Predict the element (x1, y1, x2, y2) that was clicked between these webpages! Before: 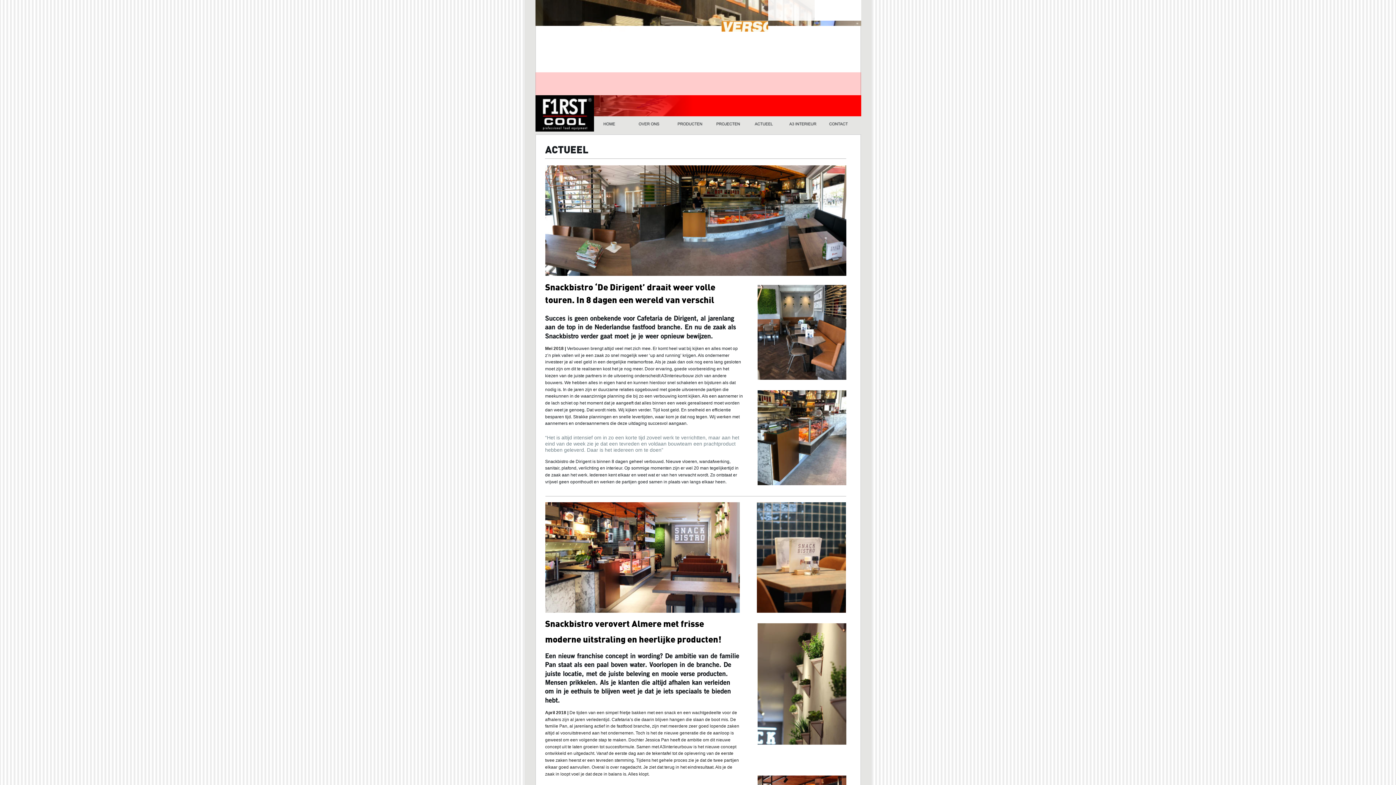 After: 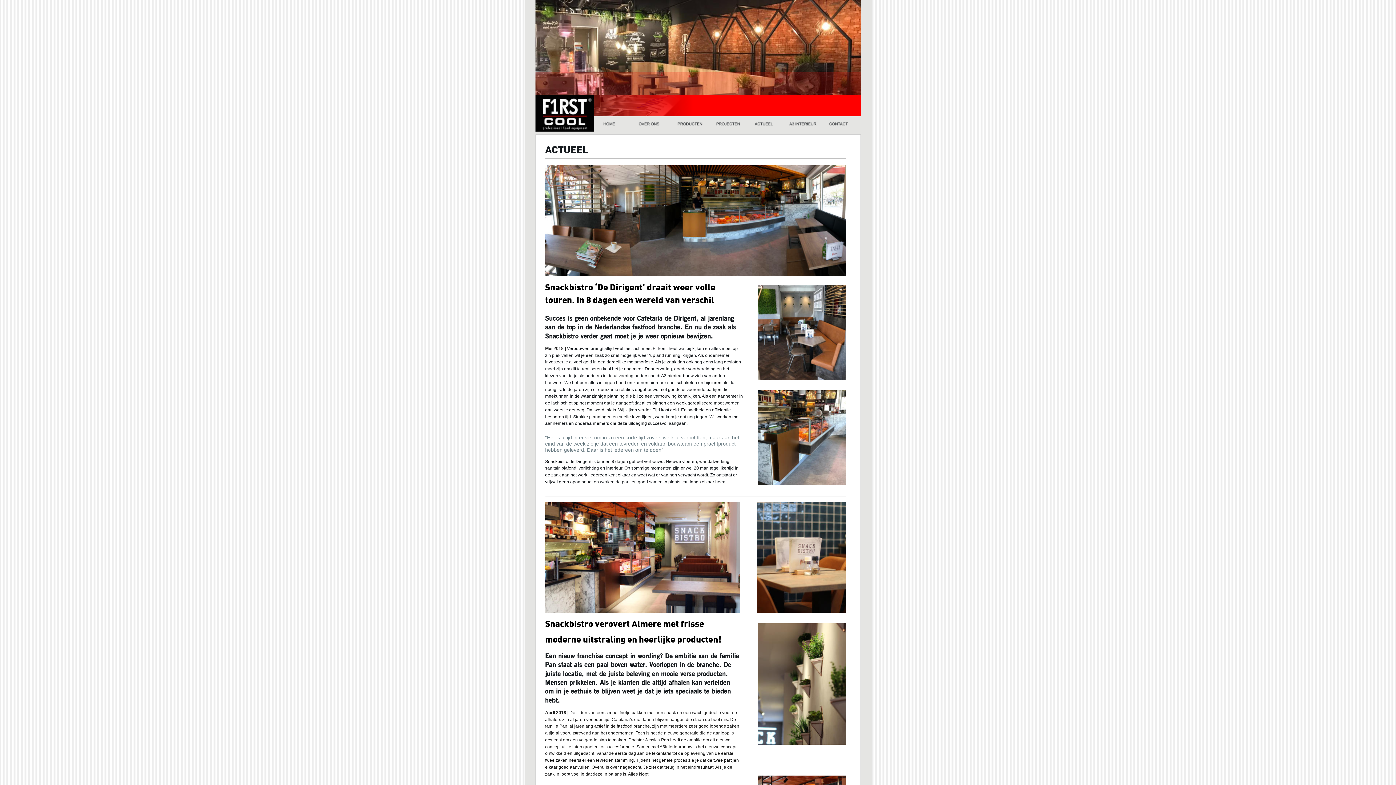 Action: bbox: (814, 0, 861, 20)